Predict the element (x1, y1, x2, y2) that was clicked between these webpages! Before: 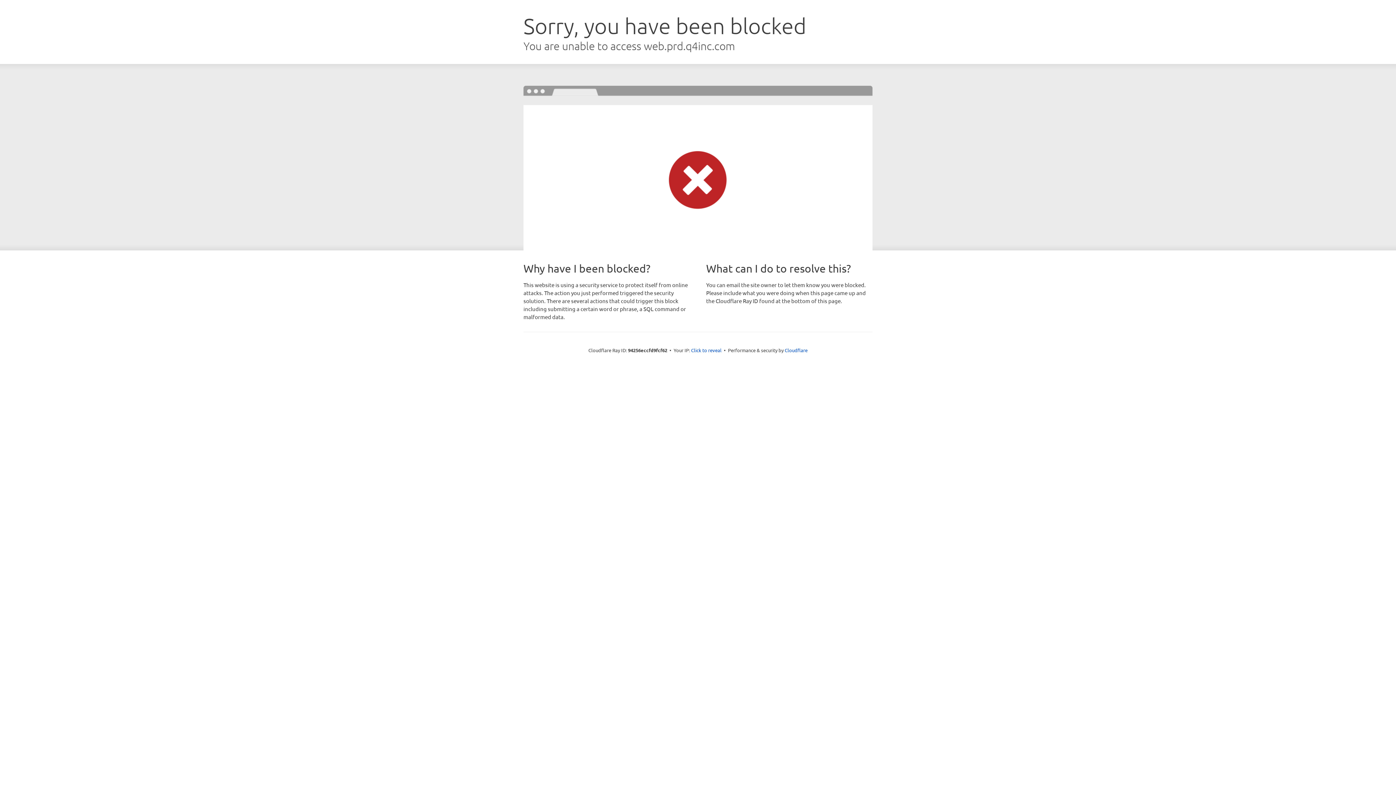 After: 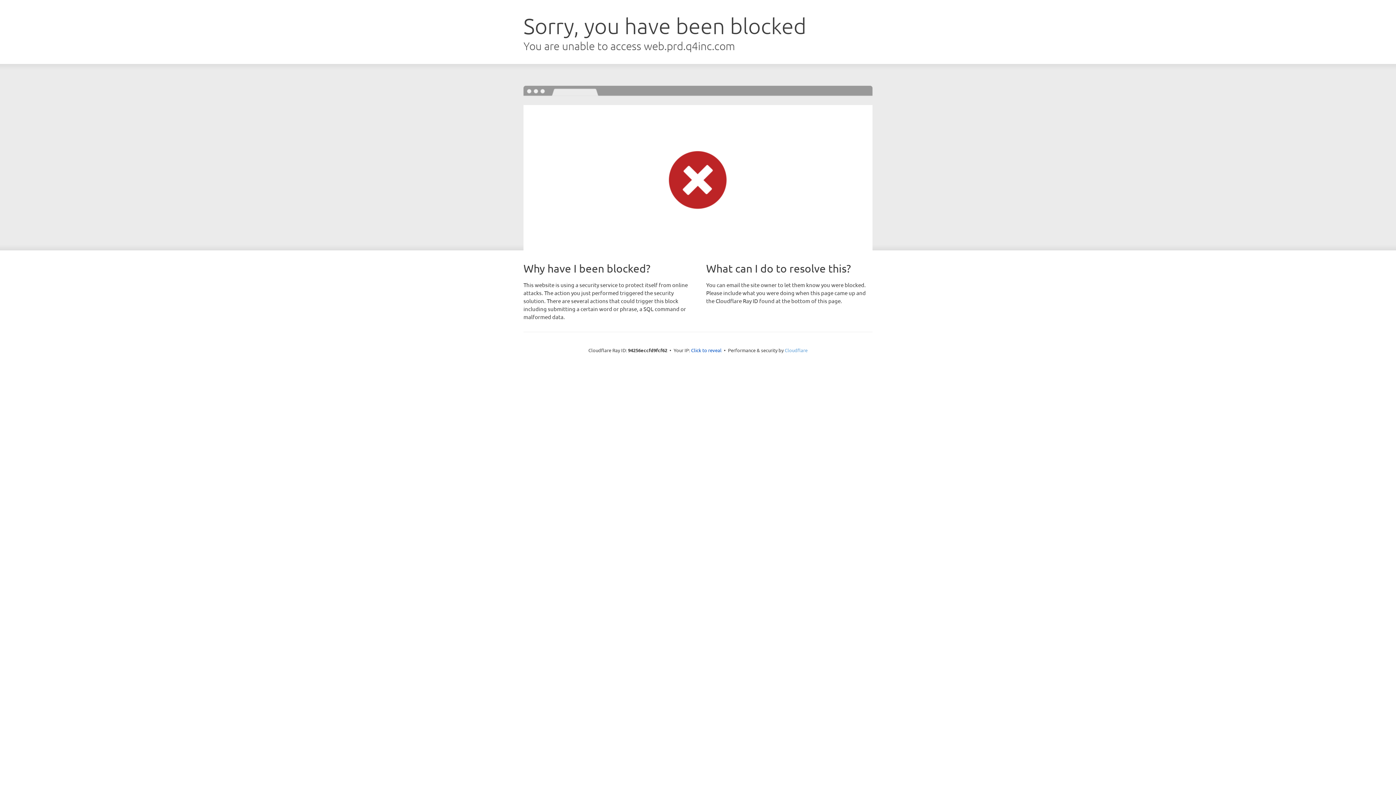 Action: label: Cloudflare bbox: (784, 347, 807, 353)